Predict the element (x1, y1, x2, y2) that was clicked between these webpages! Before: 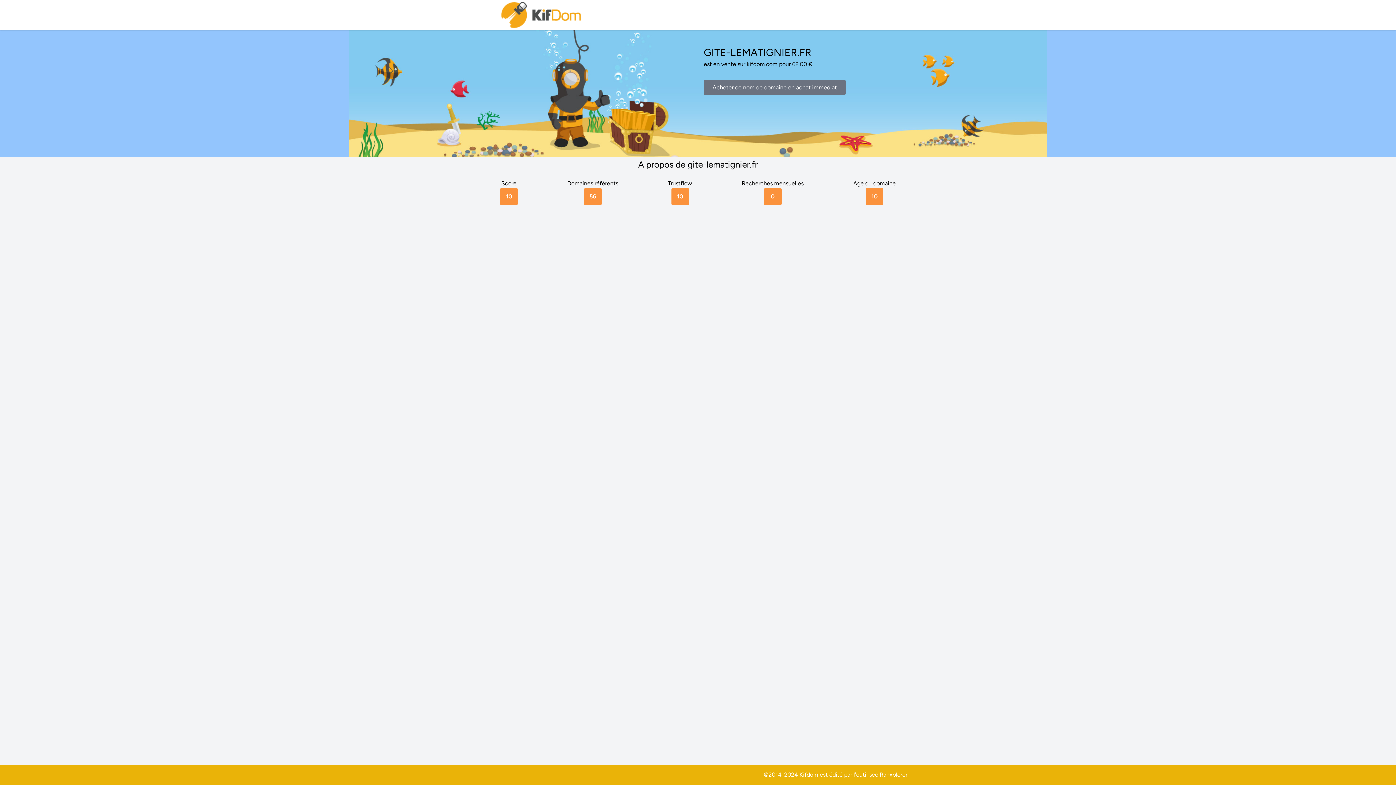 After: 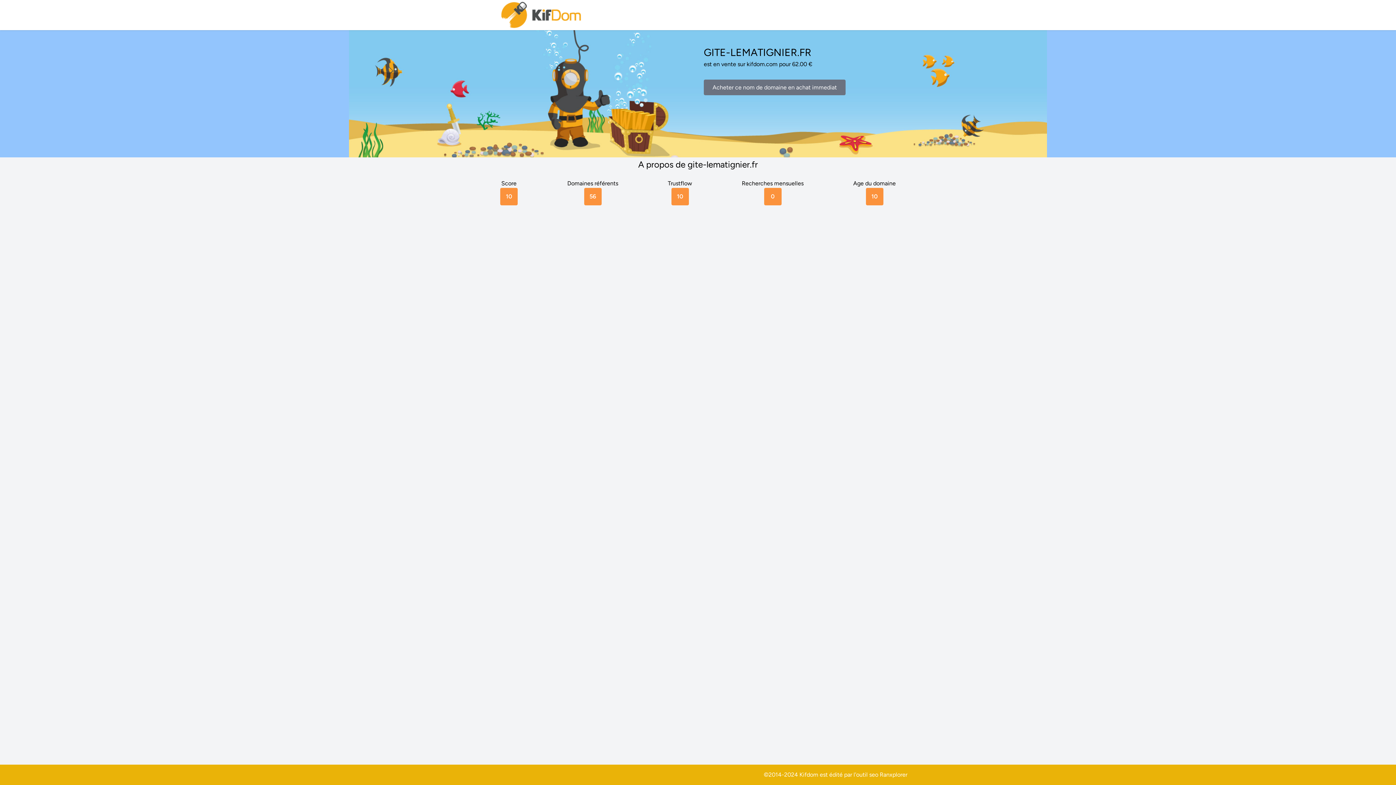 Action: label: Ranxplorer bbox: (880, 771, 907, 778)